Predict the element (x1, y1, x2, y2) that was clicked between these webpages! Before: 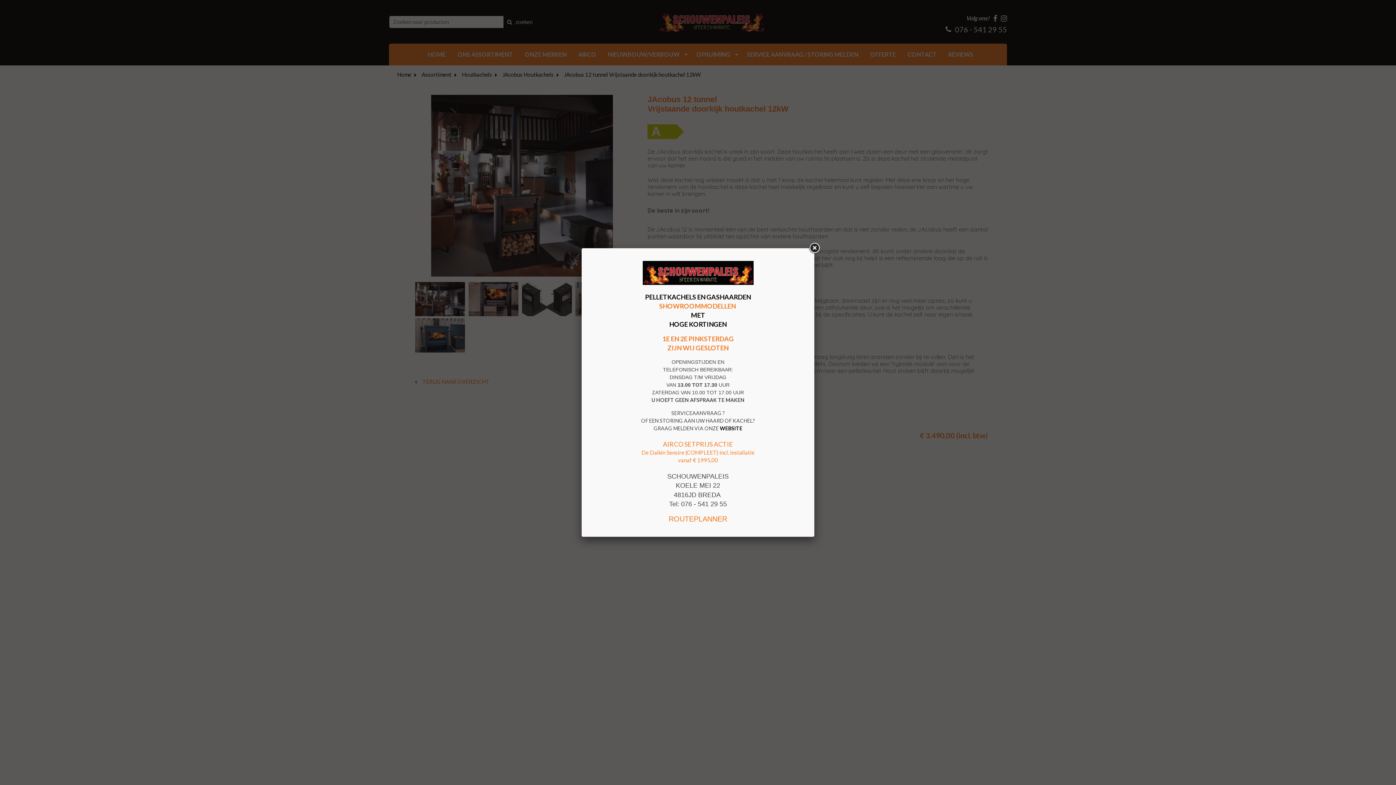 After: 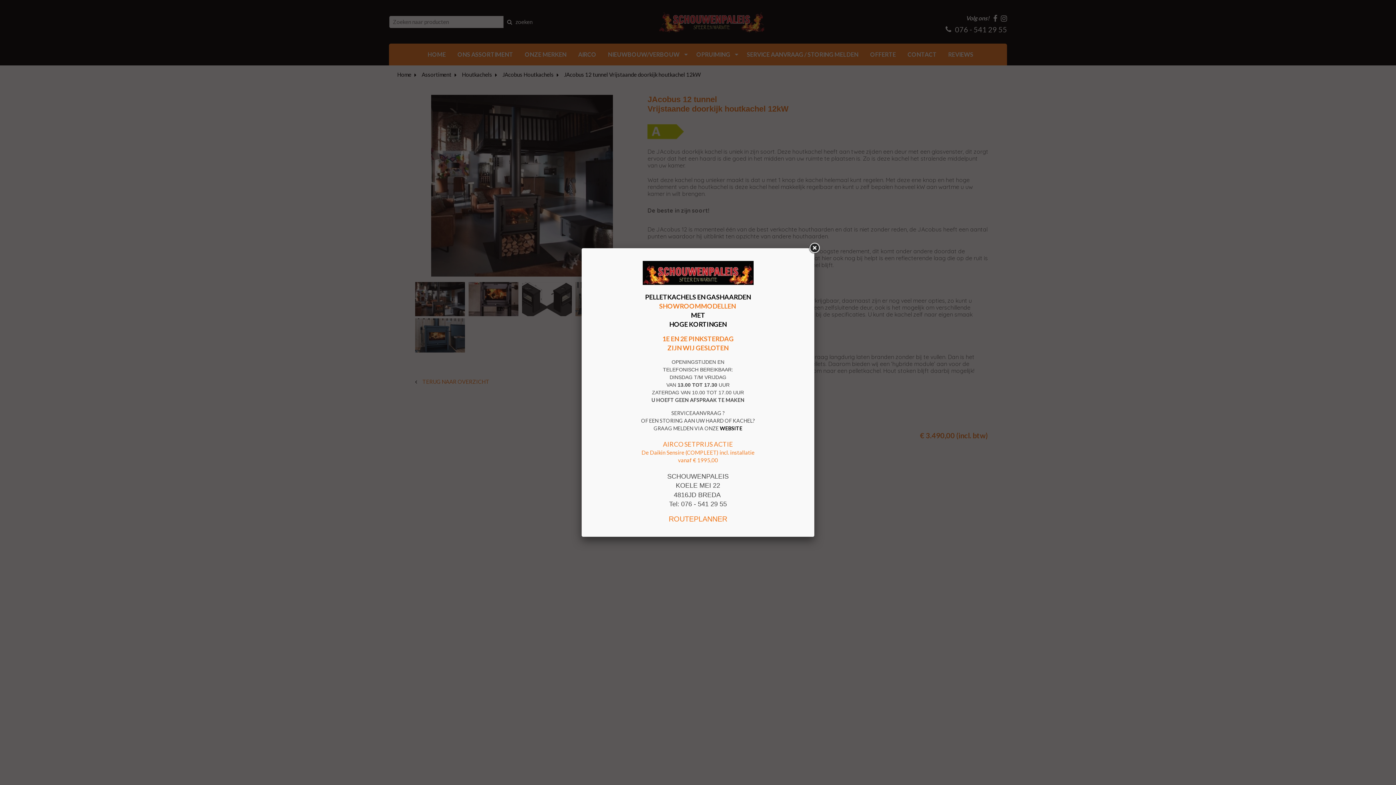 Action: bbox: (668, 515, 727, 523) label: ROUTEPLANNER